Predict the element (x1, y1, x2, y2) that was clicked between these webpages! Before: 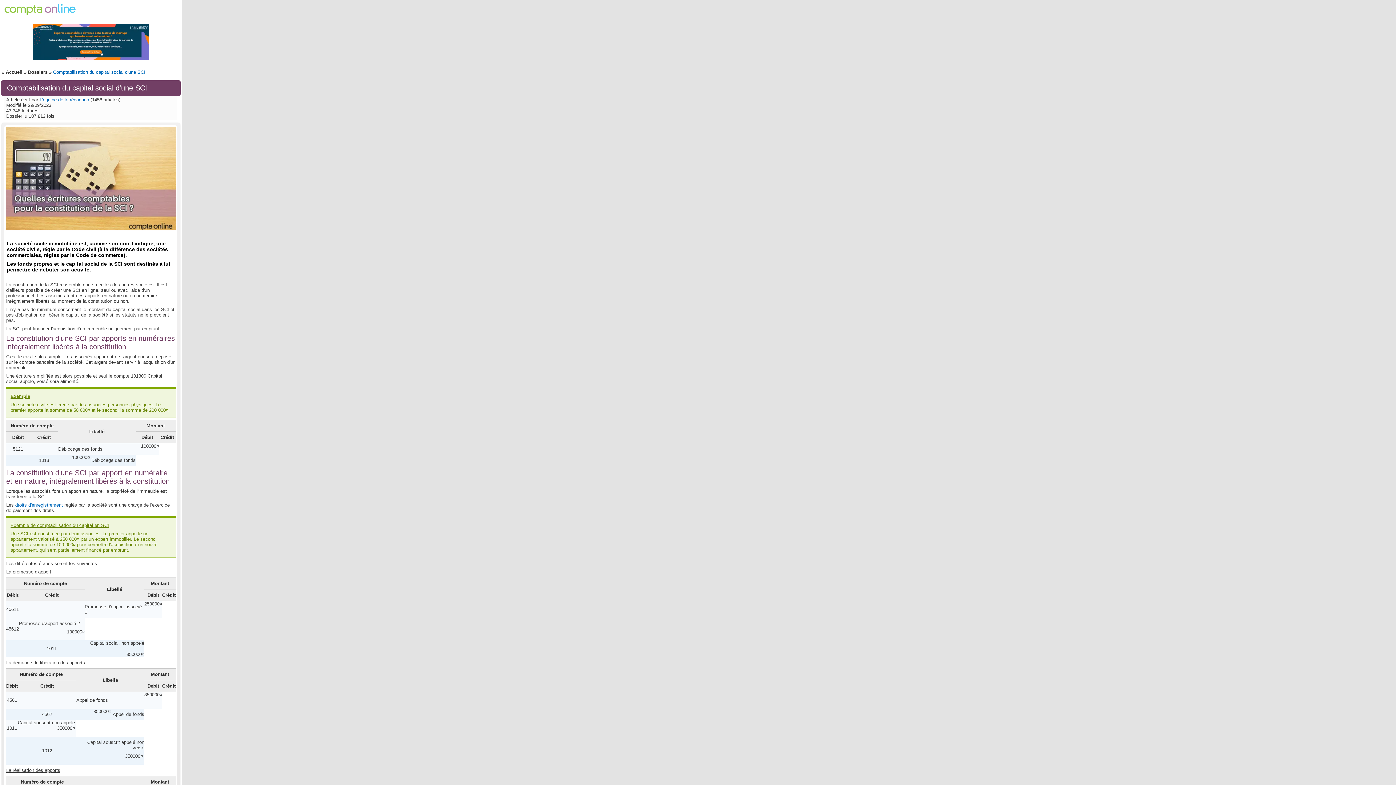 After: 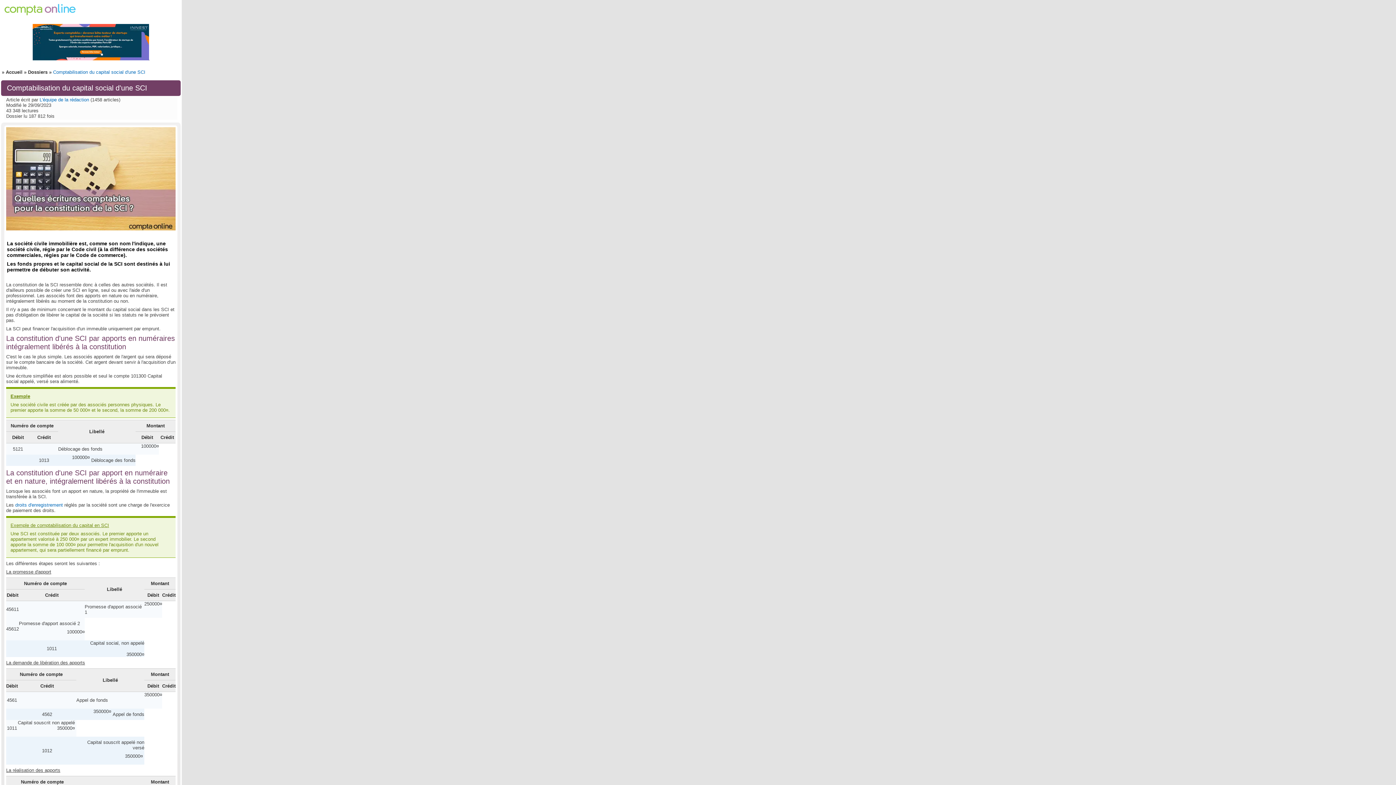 Action: bbox: (32, 56, 148, 61)